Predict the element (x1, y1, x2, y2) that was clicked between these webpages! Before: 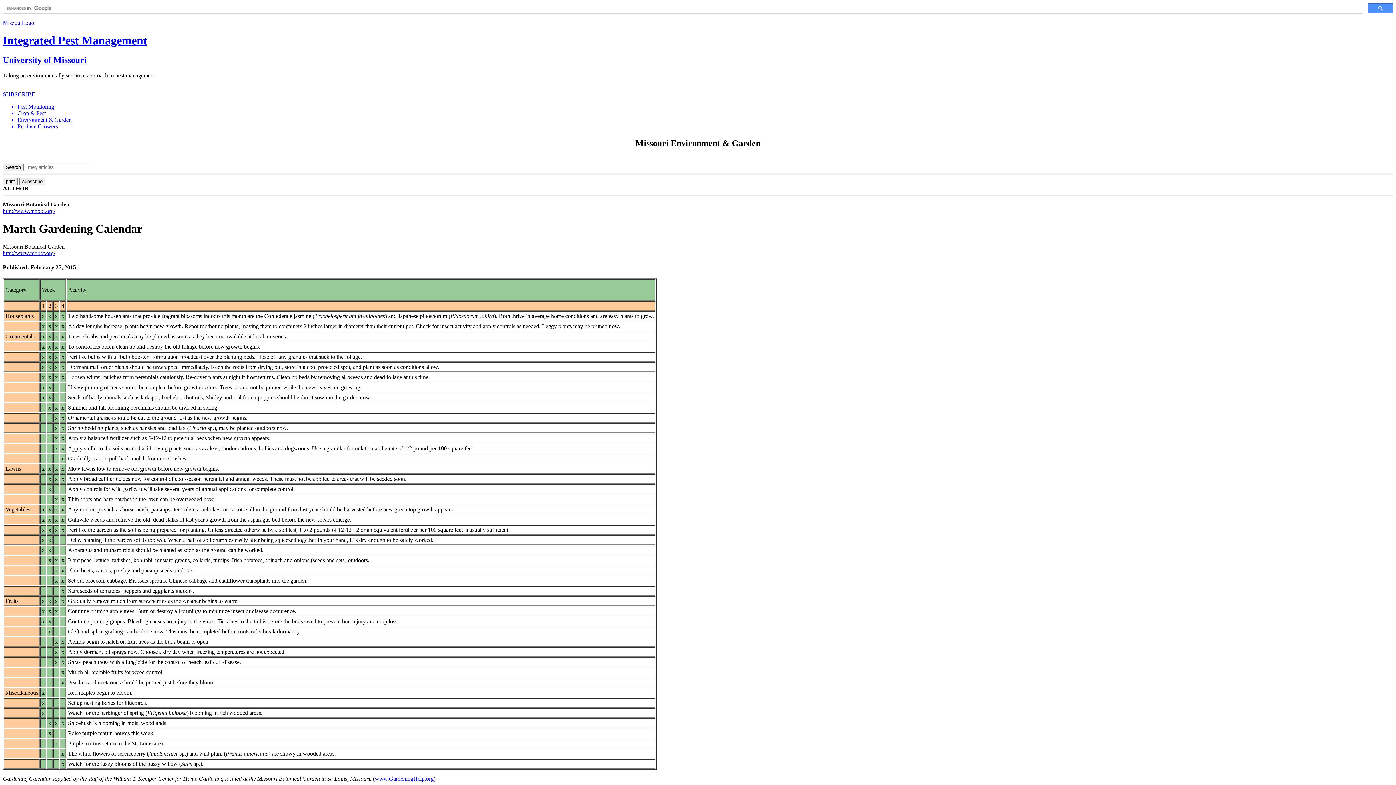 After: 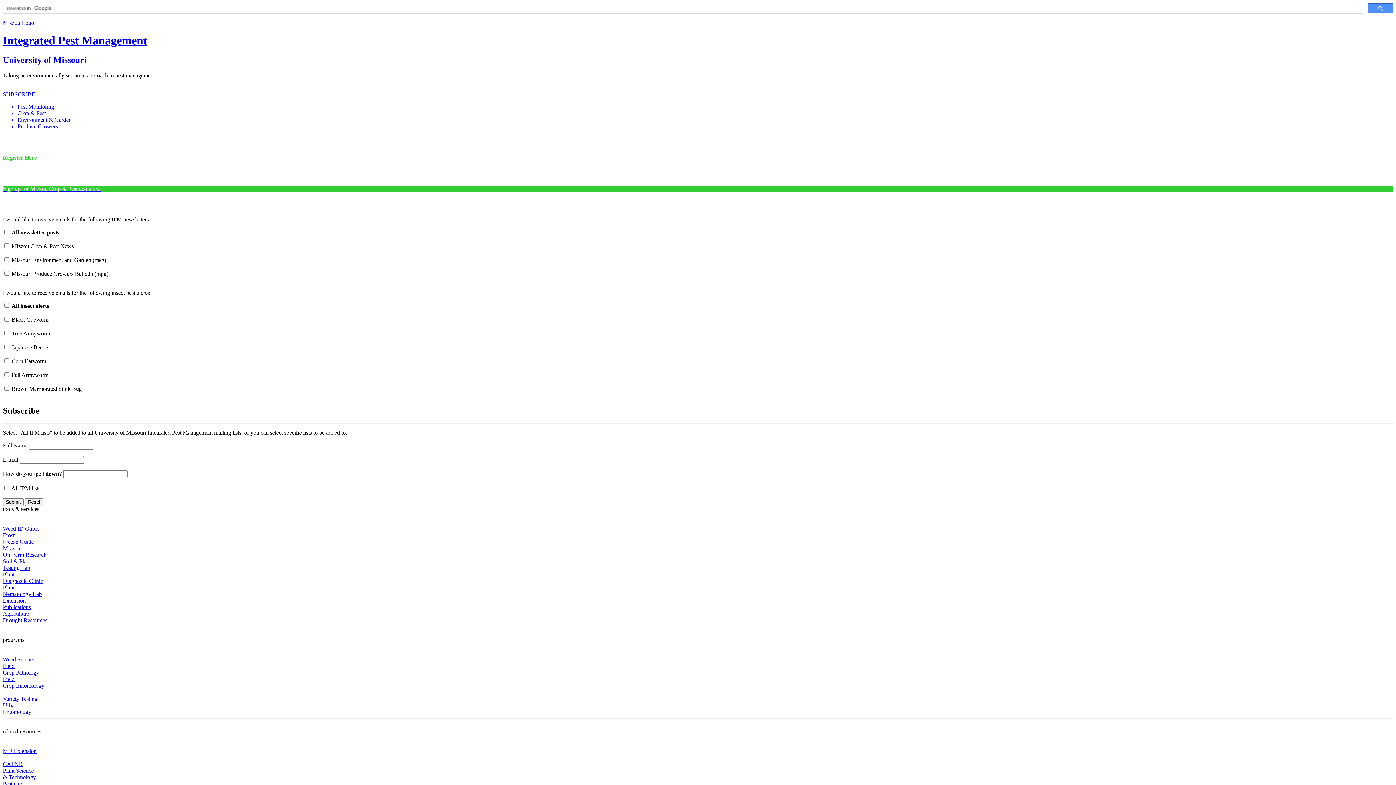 Action: bbox: (2, 91, 1393, 97) label: SUBSCRIBE